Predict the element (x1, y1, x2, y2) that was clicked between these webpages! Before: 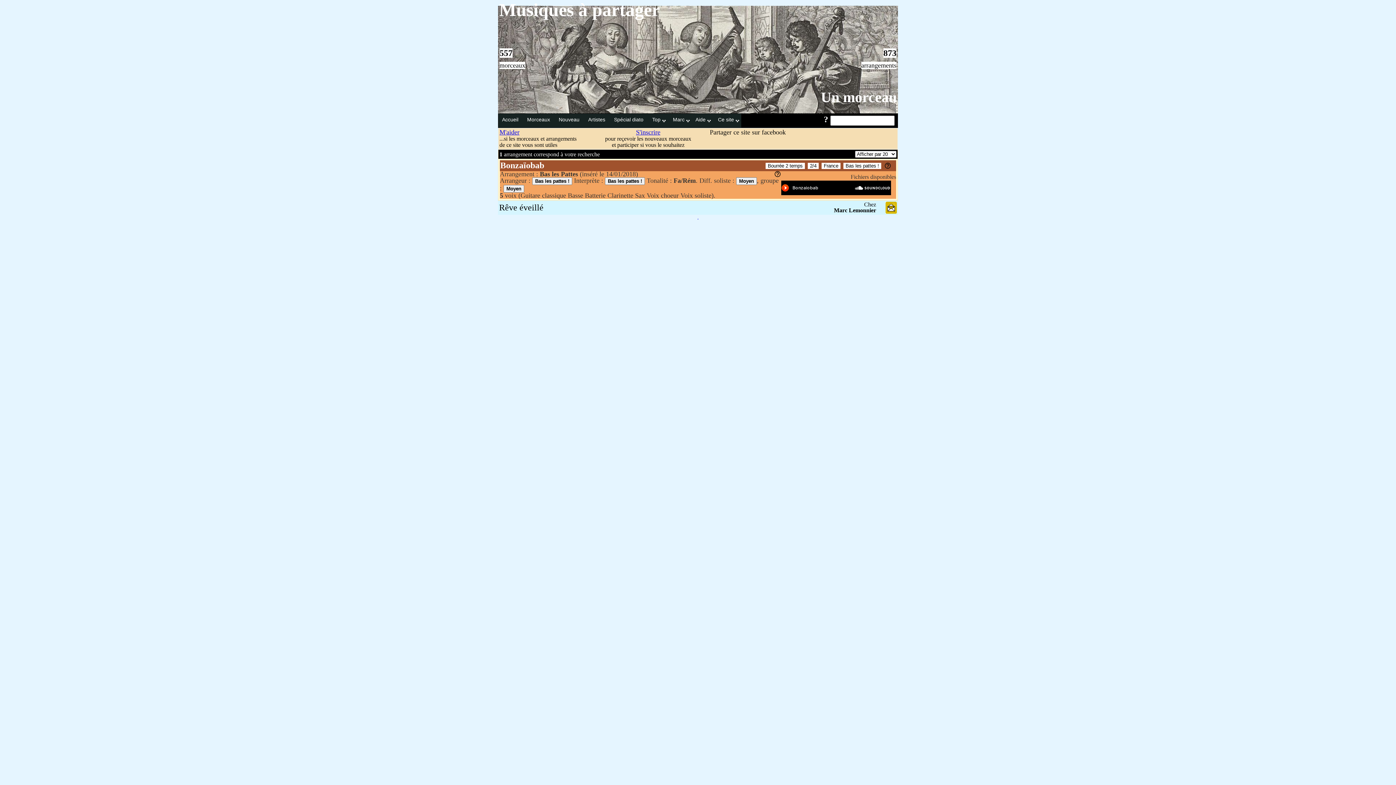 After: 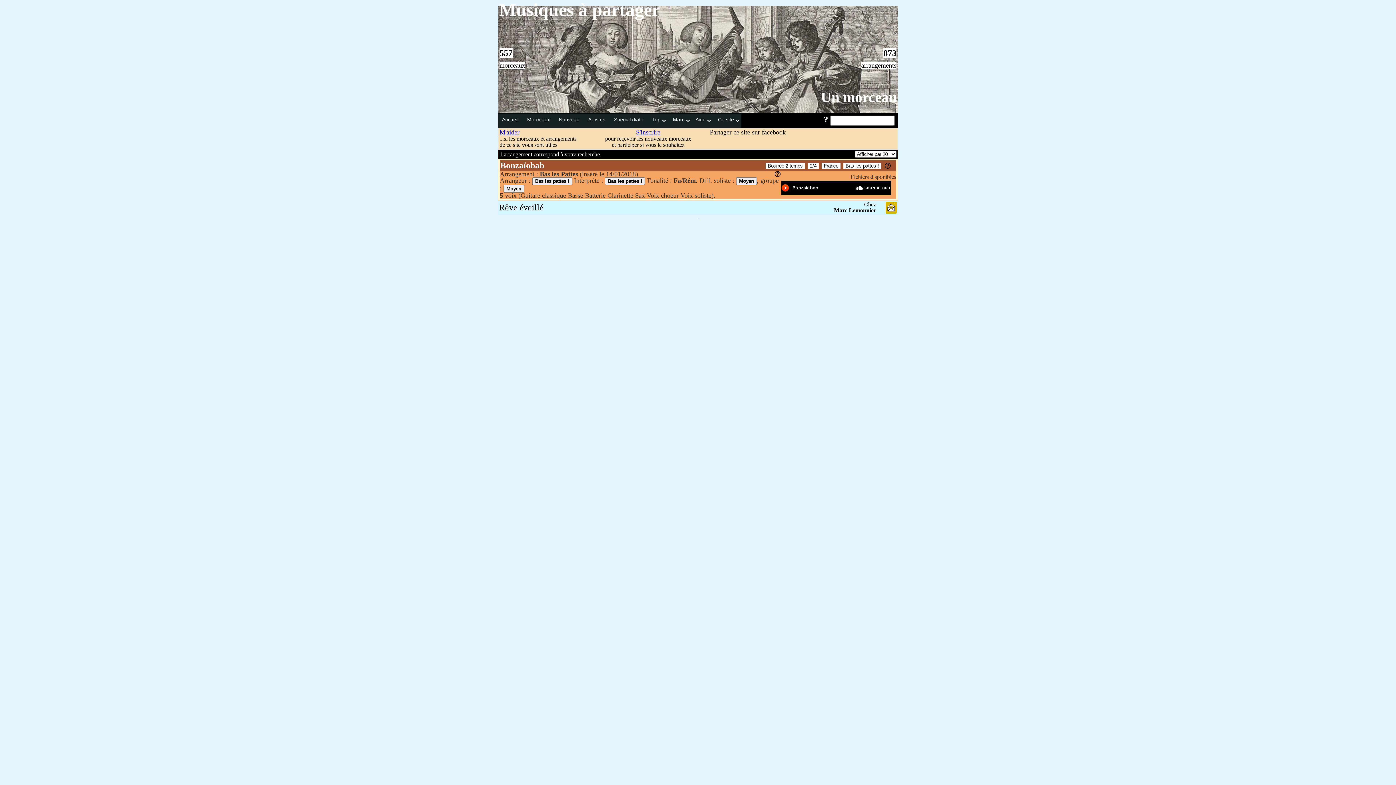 Action: bbox: (824, 114, 830, 124) label: ? 